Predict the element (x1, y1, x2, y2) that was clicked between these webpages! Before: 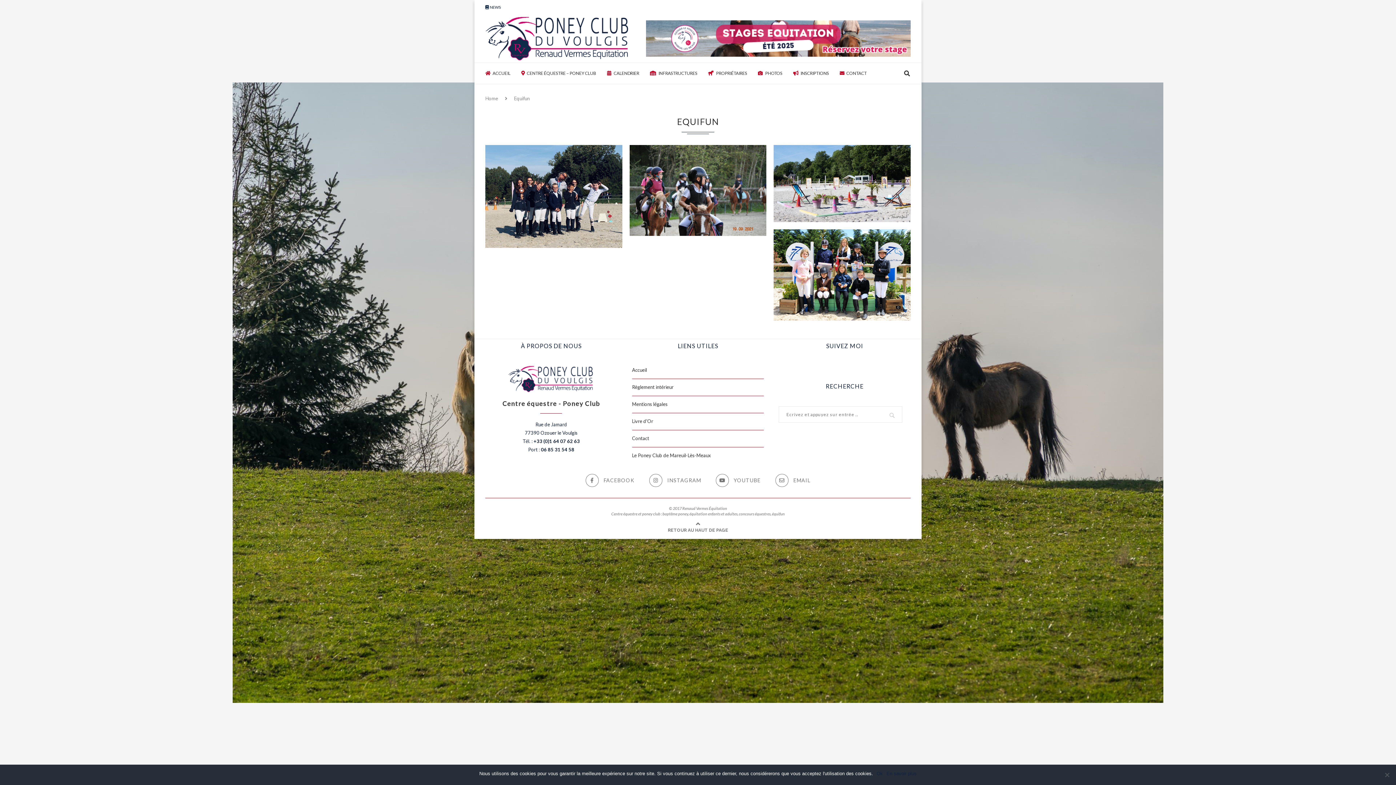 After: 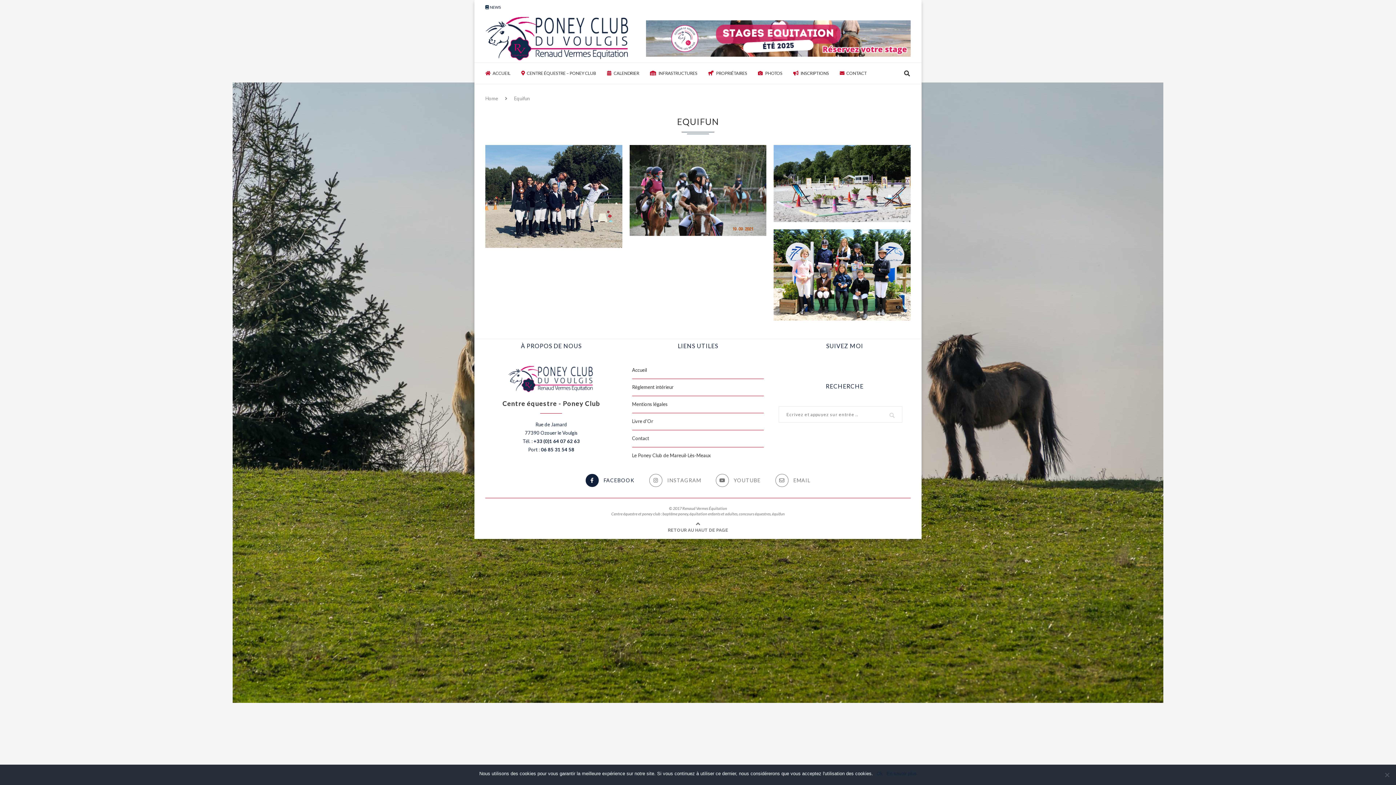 Action: bbox: (585, 474, 634, 487) label: FACEBOOK